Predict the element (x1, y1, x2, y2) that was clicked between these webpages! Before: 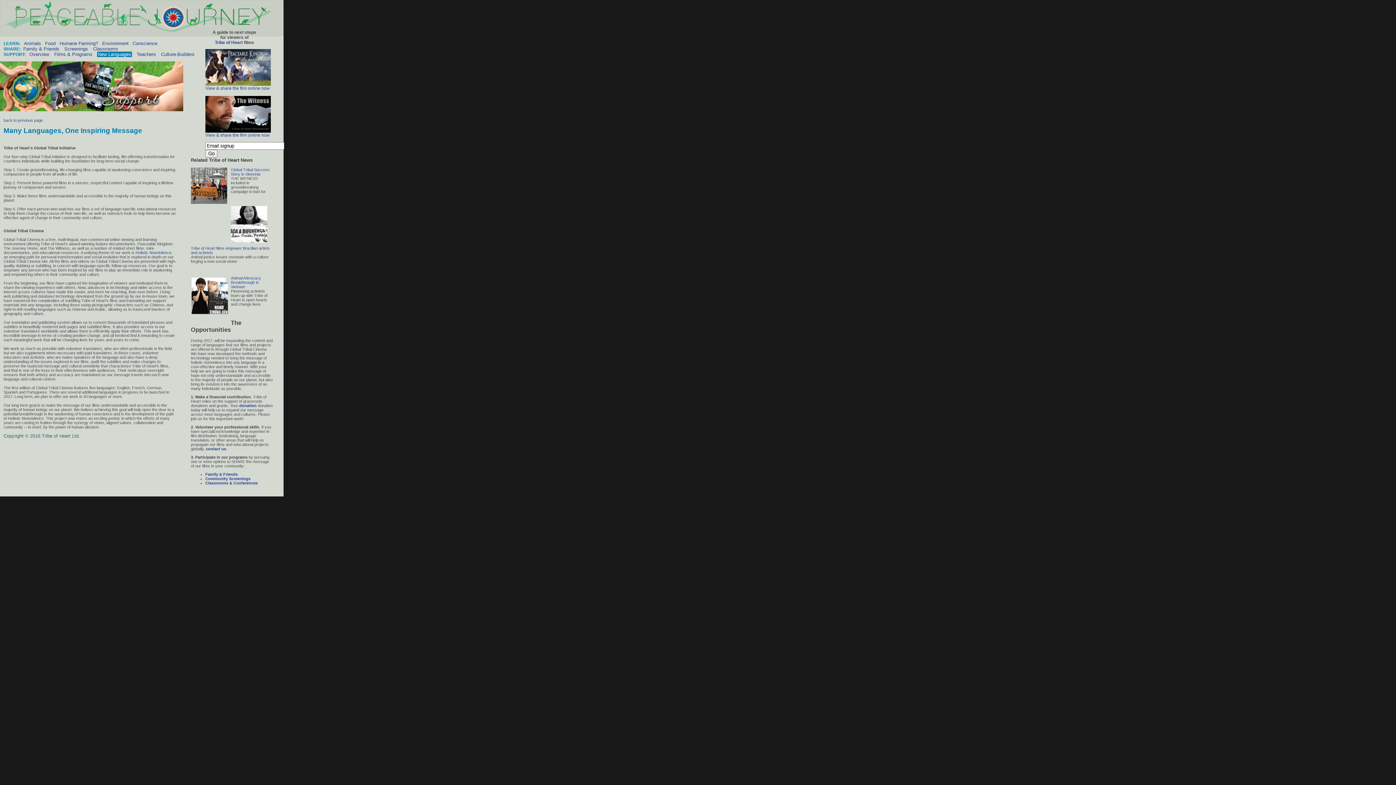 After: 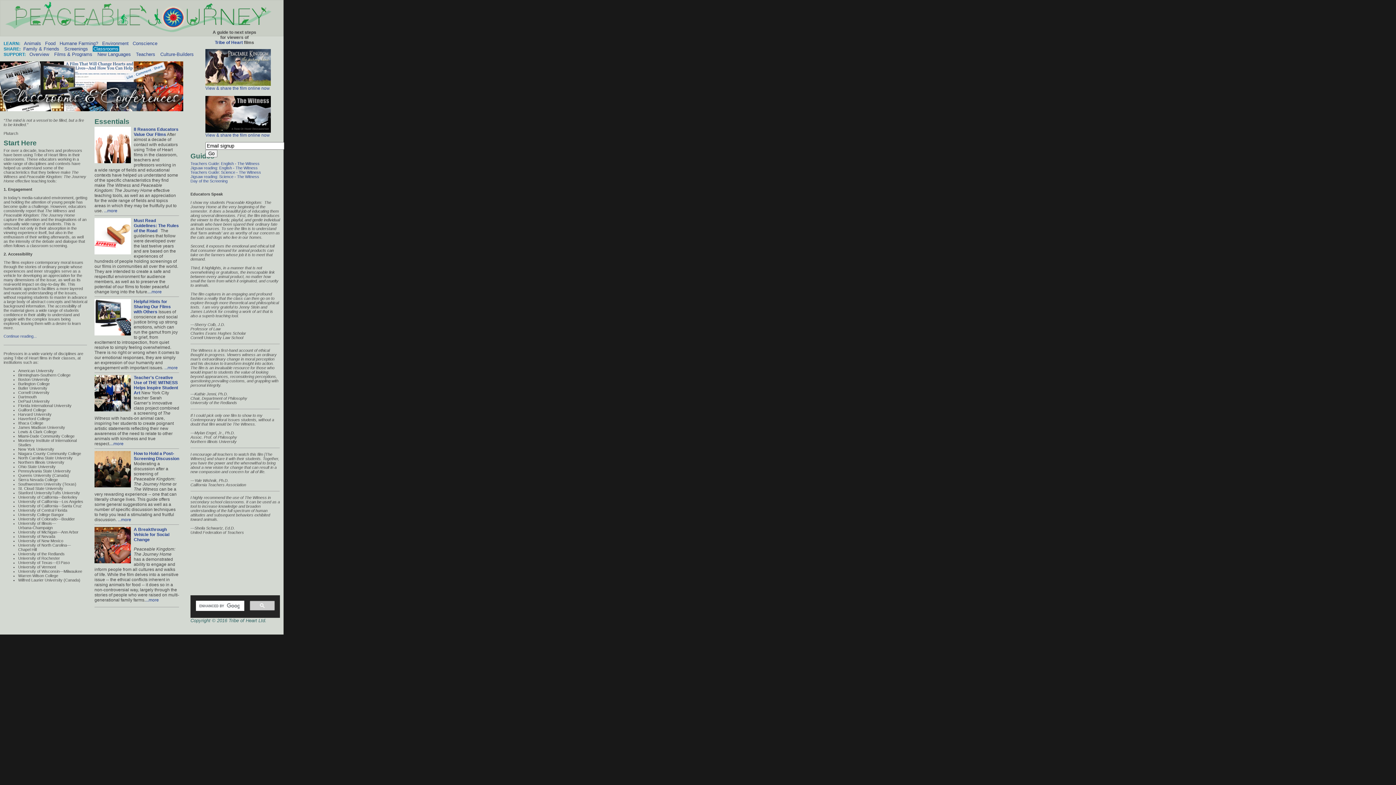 Action: bbox: (205, 481, 257, 485) label: Classrooms & Conferences